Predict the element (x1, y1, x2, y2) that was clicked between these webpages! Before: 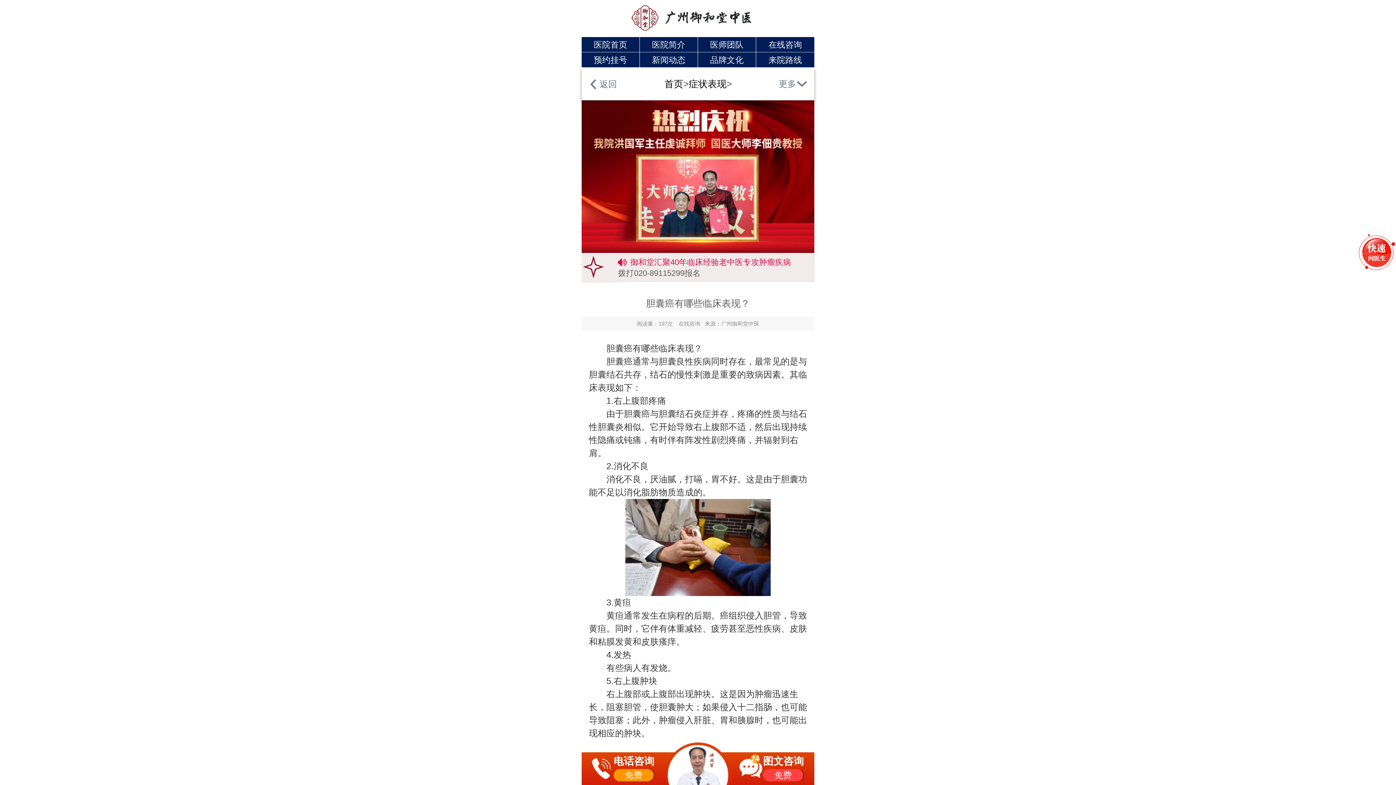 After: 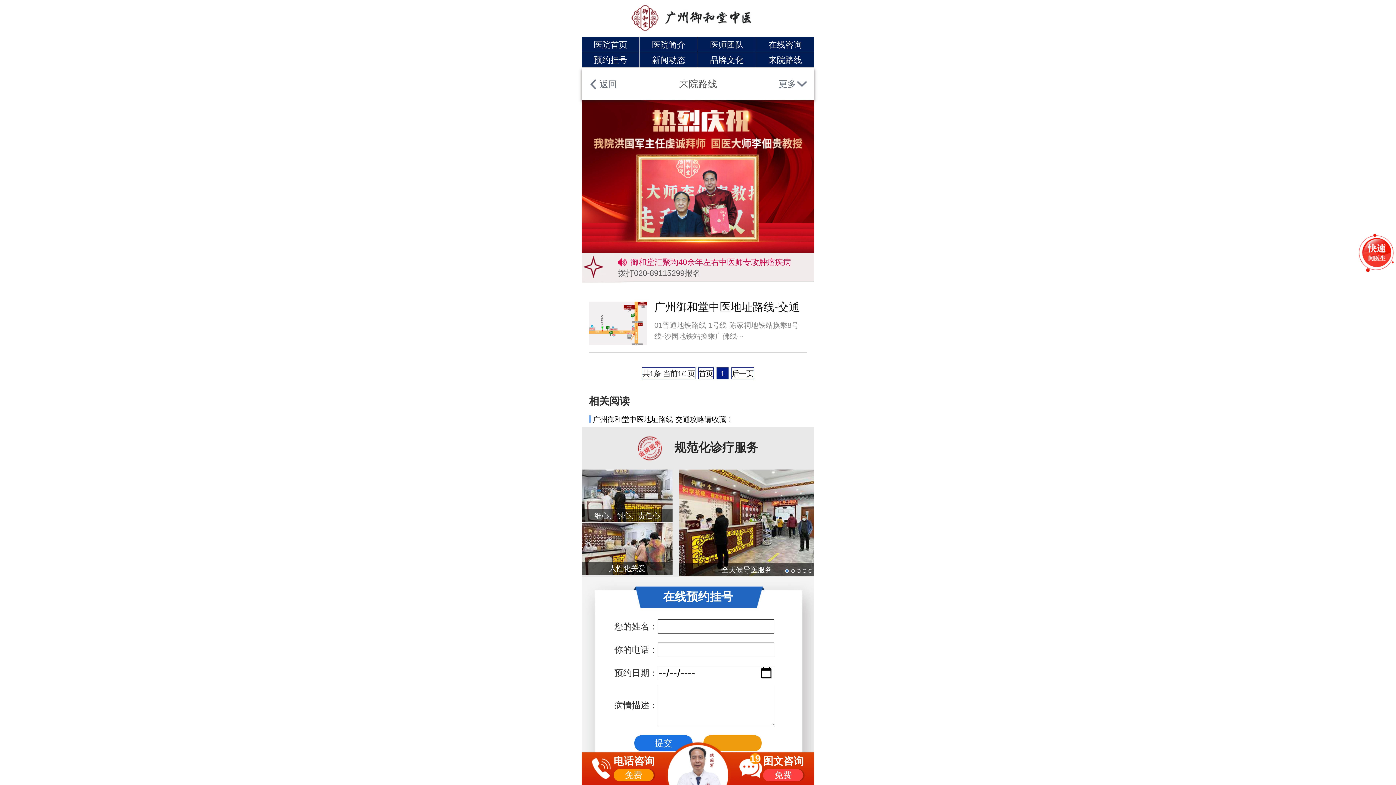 Action: bbox: (756, 52, 814, 67) label: 来院路线